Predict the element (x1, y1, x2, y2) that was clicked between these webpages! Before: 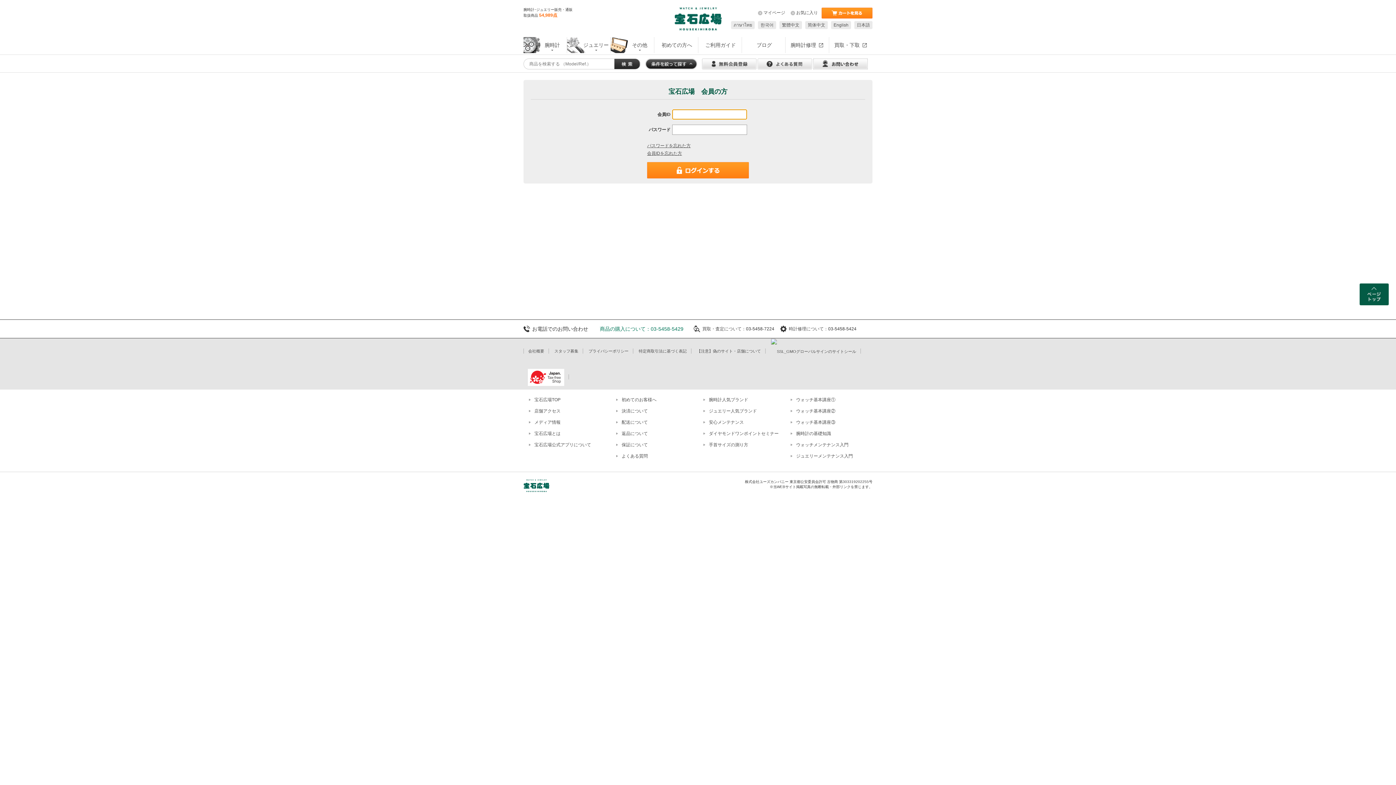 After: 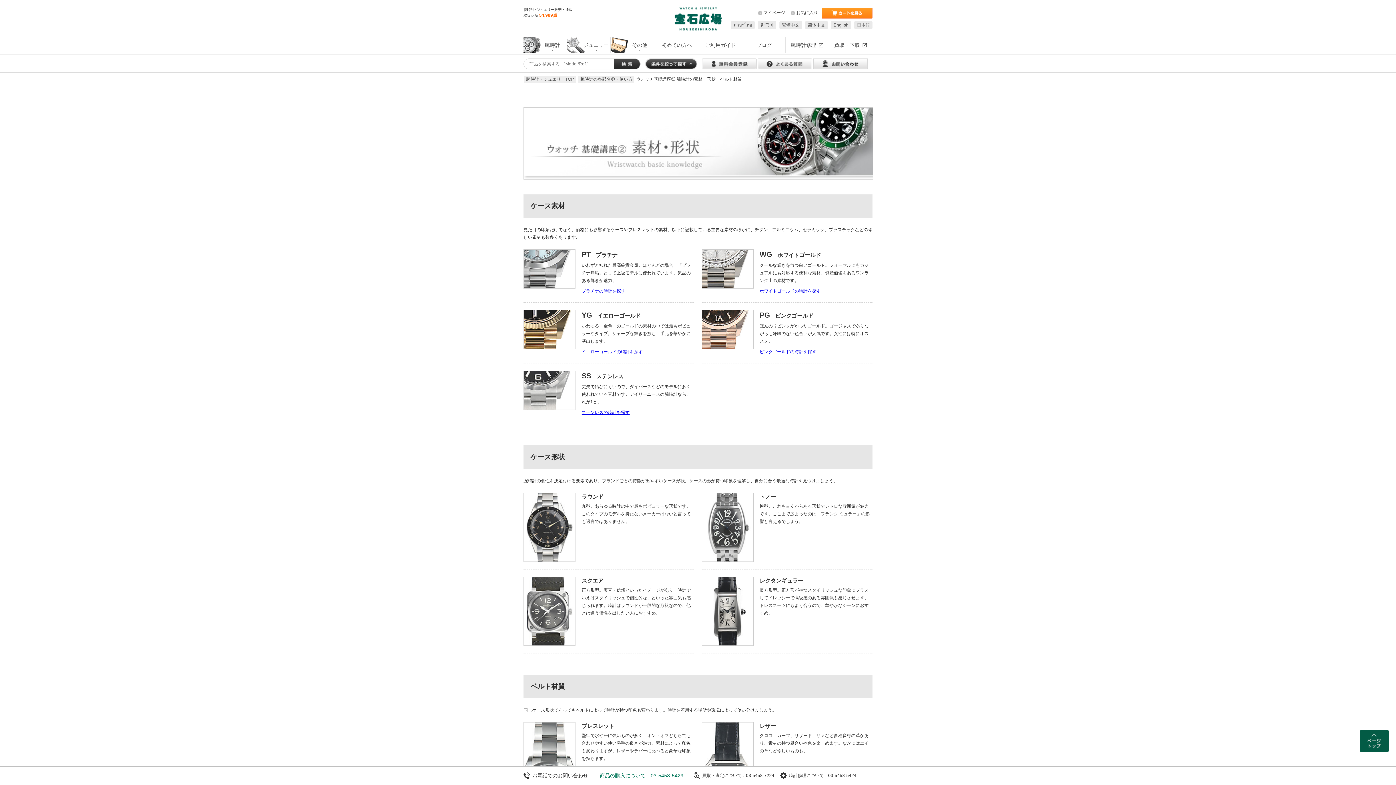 Action: label: ウォッチ基本講座② bbox: (785, 408, 835, 413)